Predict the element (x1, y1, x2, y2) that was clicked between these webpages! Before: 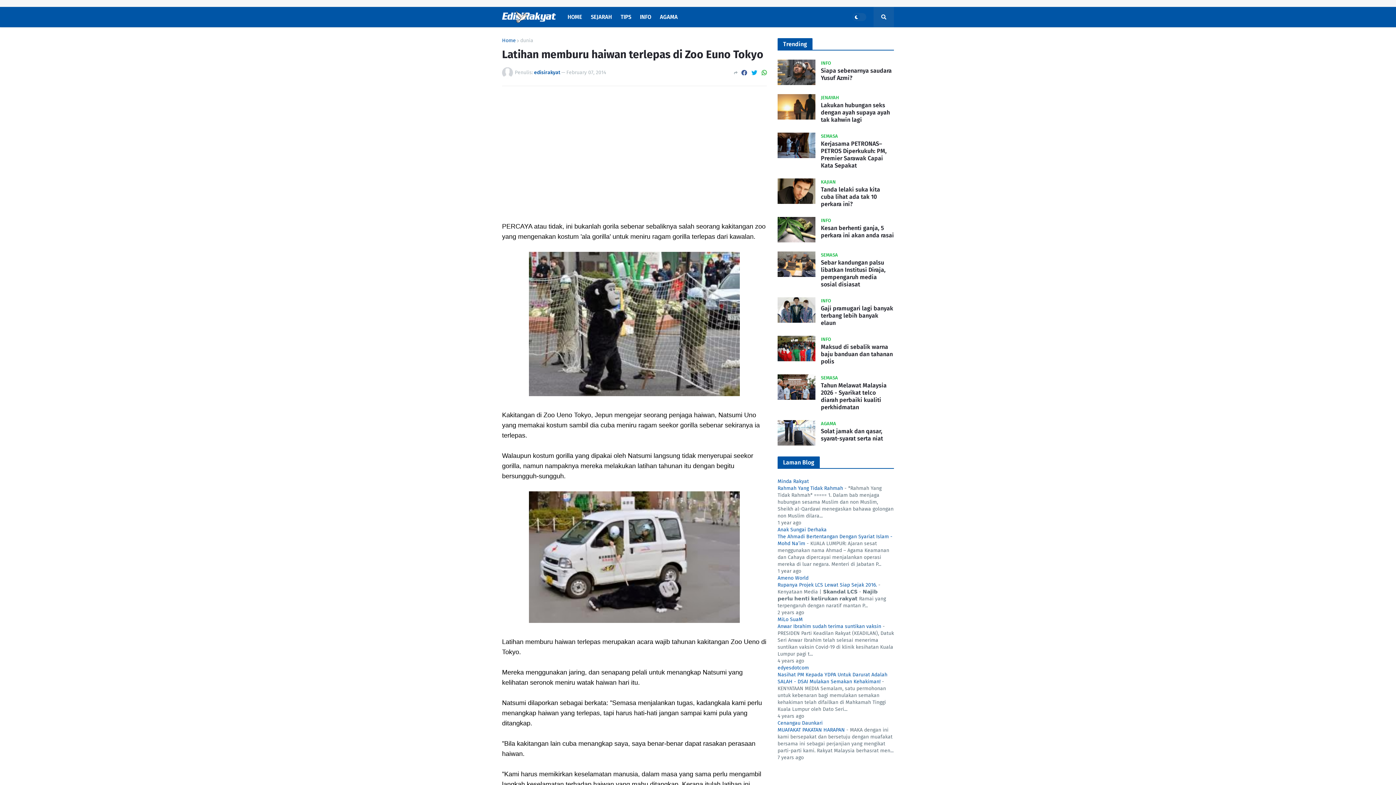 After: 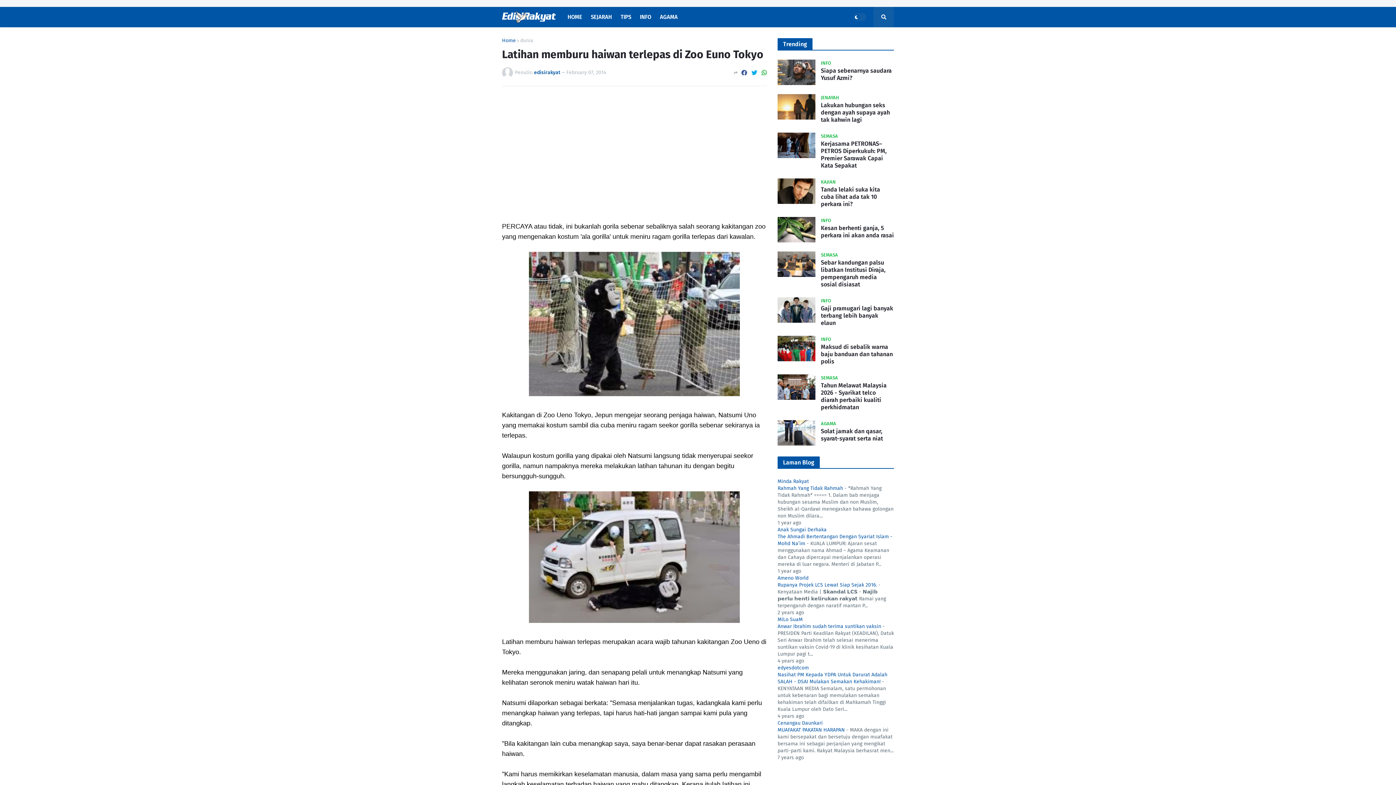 Action: label: Rahmah Yang Tidak Rahmah bbox: (777, 485, 843, 491)